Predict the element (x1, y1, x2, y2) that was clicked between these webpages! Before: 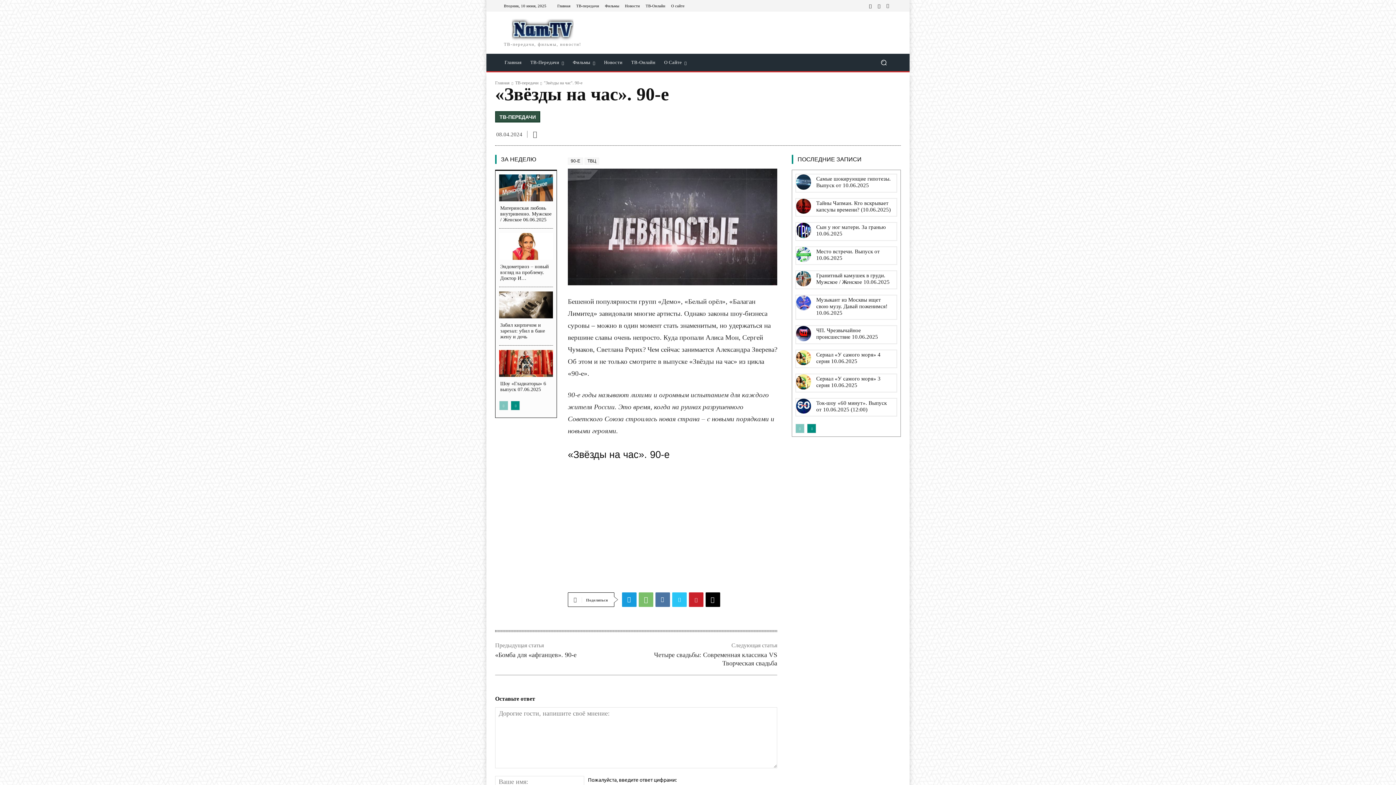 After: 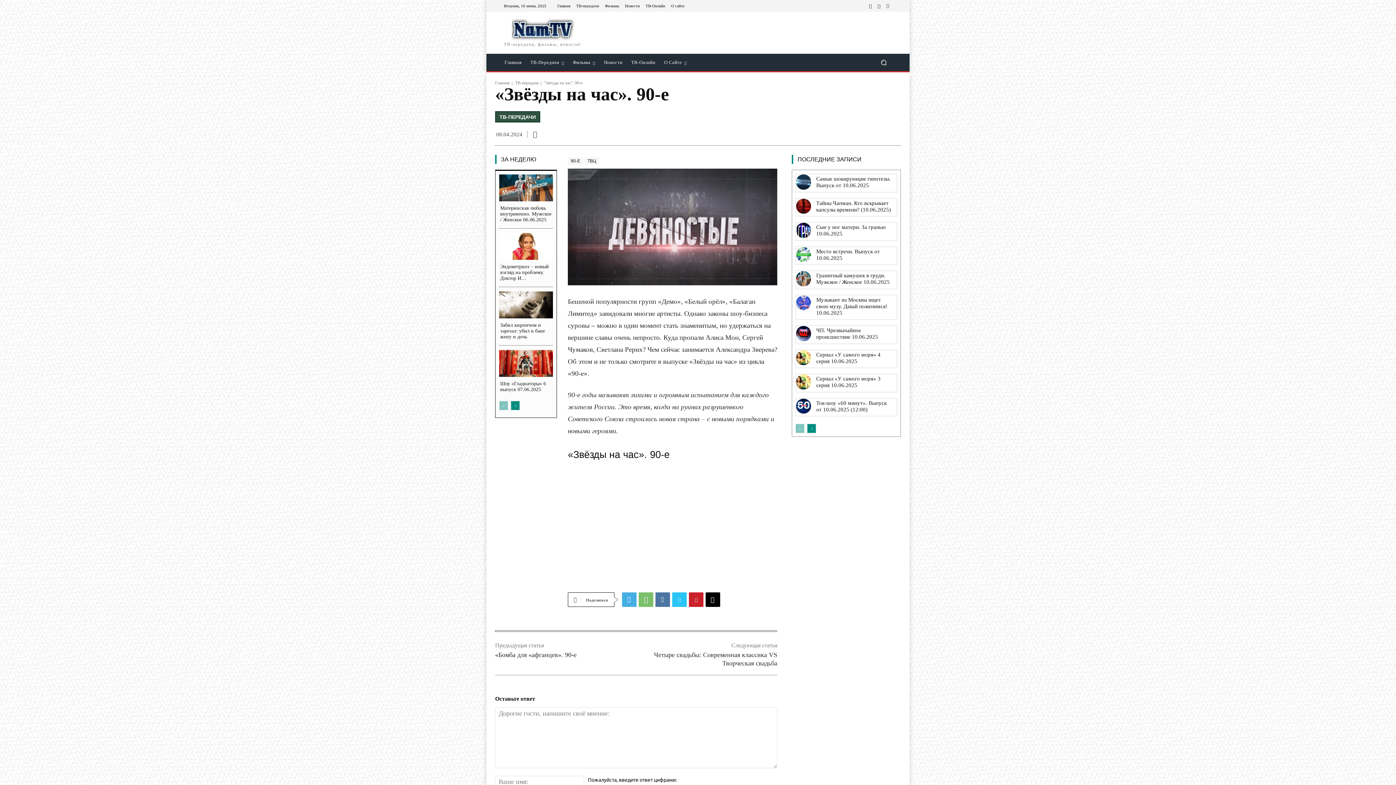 Action: bbox: (622, 592, 636, 607)